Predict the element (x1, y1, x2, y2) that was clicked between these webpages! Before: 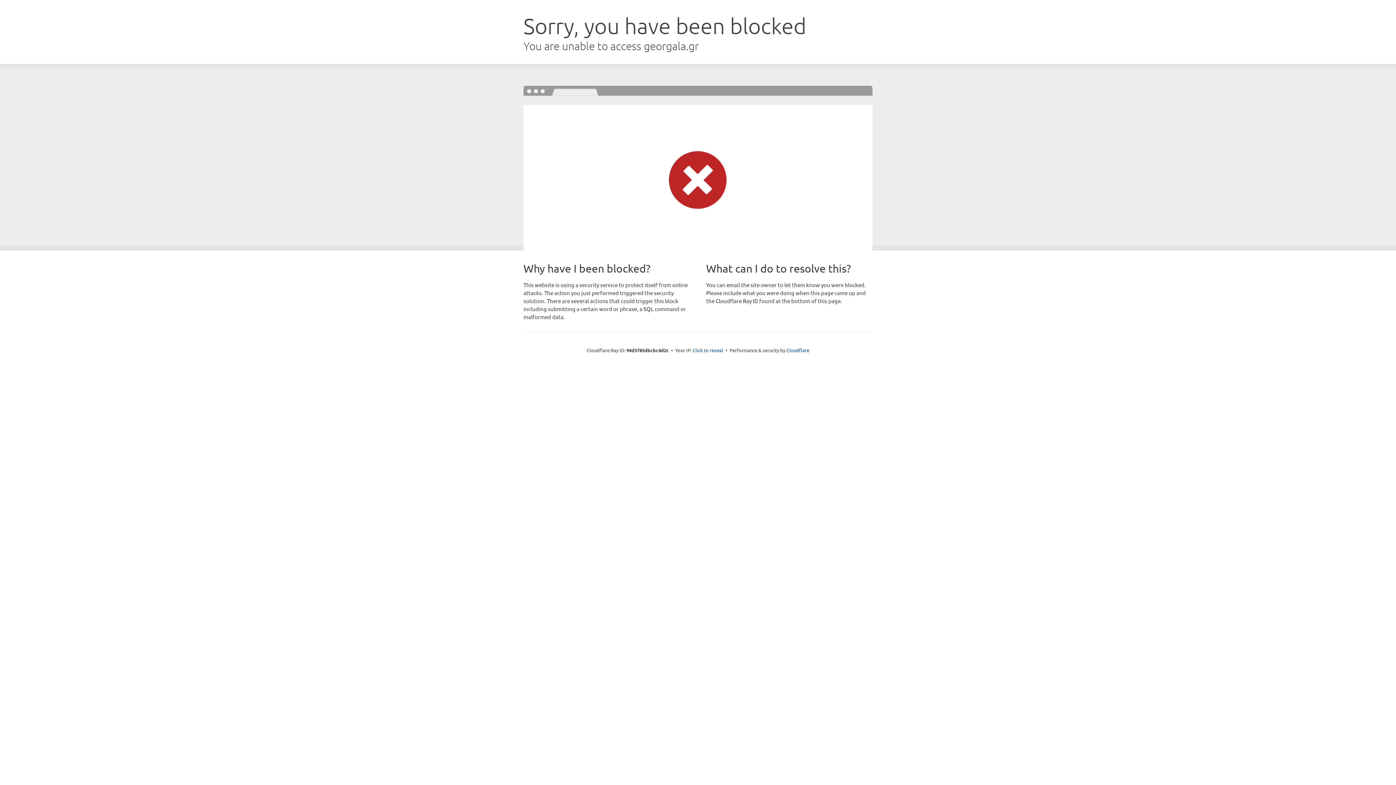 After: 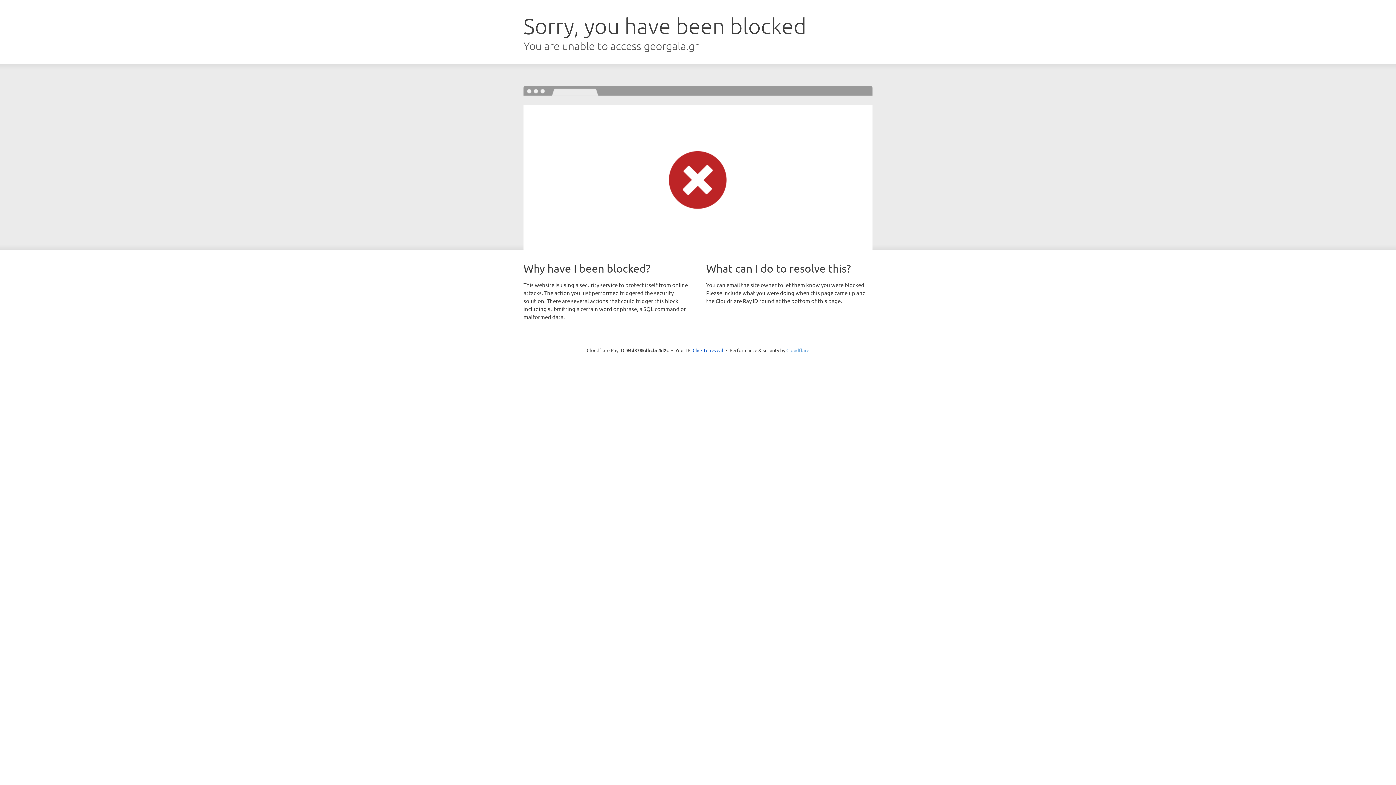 Action: bbox: (786, 347, 809, 353) label: Cloudflare